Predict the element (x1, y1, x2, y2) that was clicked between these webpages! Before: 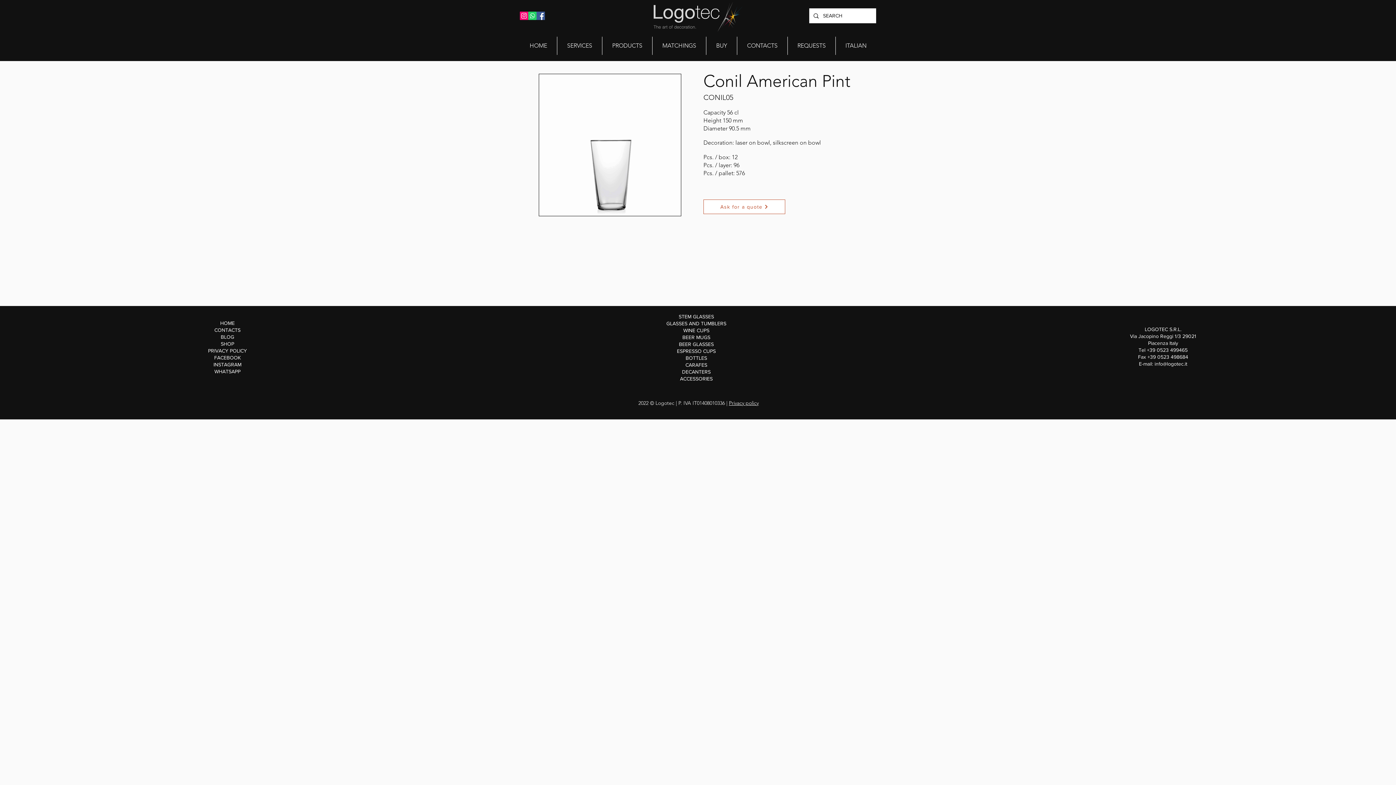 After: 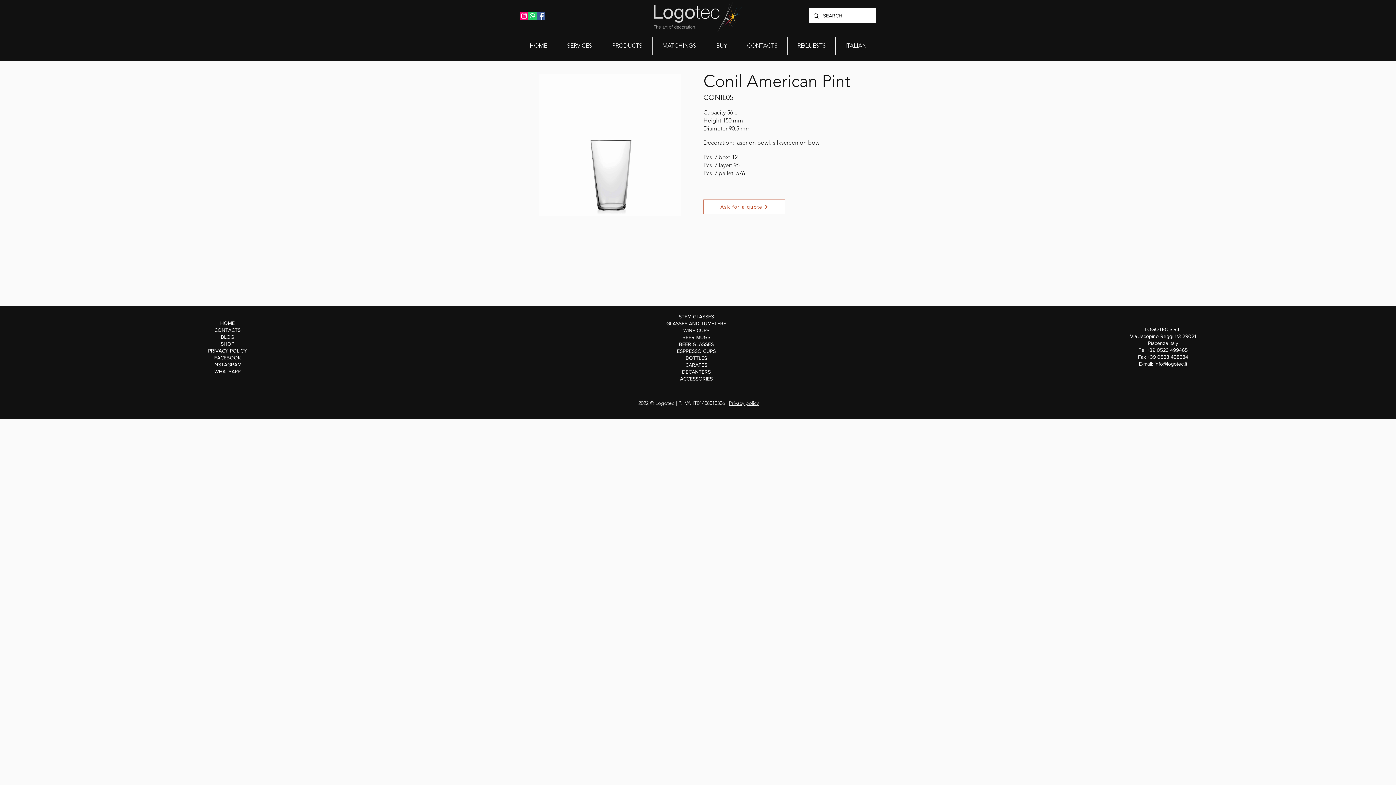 Action: bbox: (214, 354, 240, 360) label: FACEBOOK